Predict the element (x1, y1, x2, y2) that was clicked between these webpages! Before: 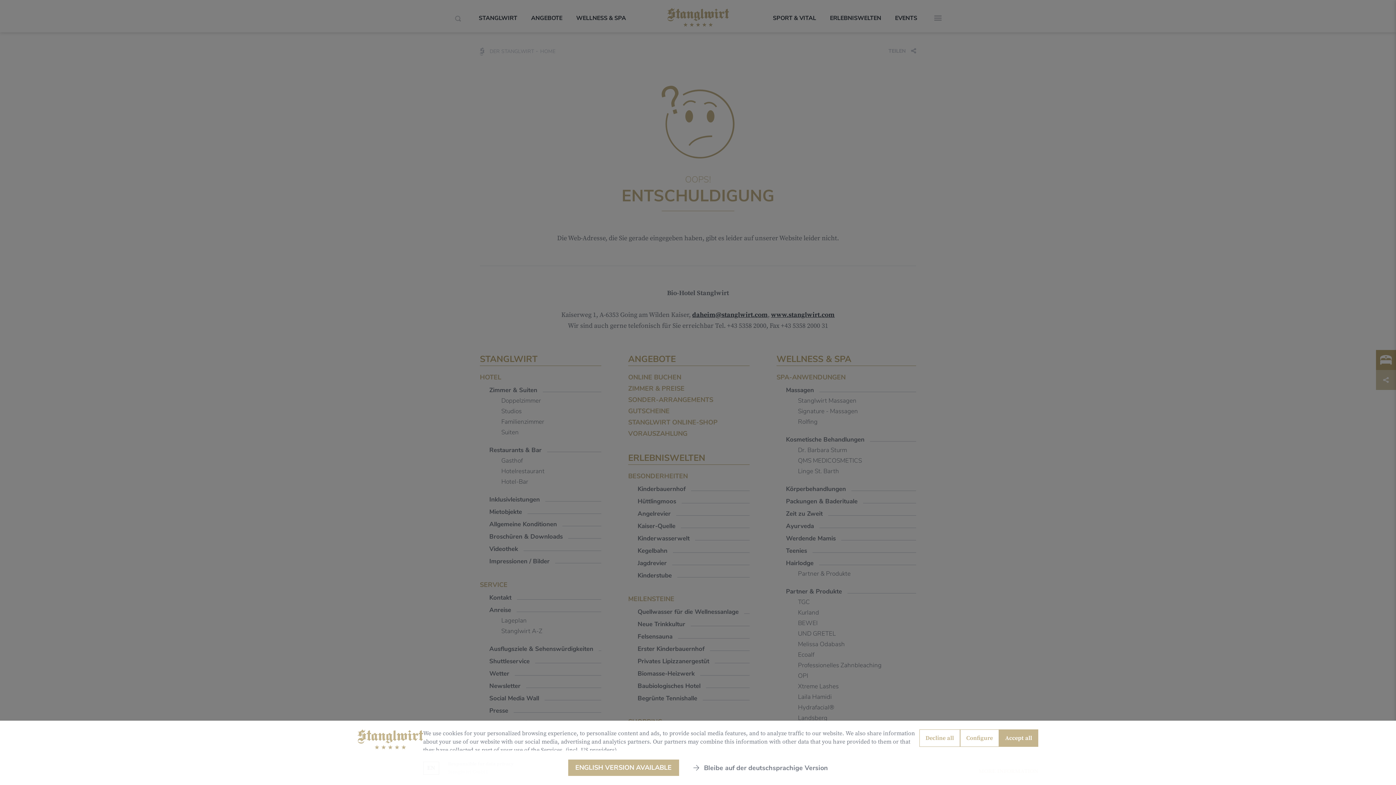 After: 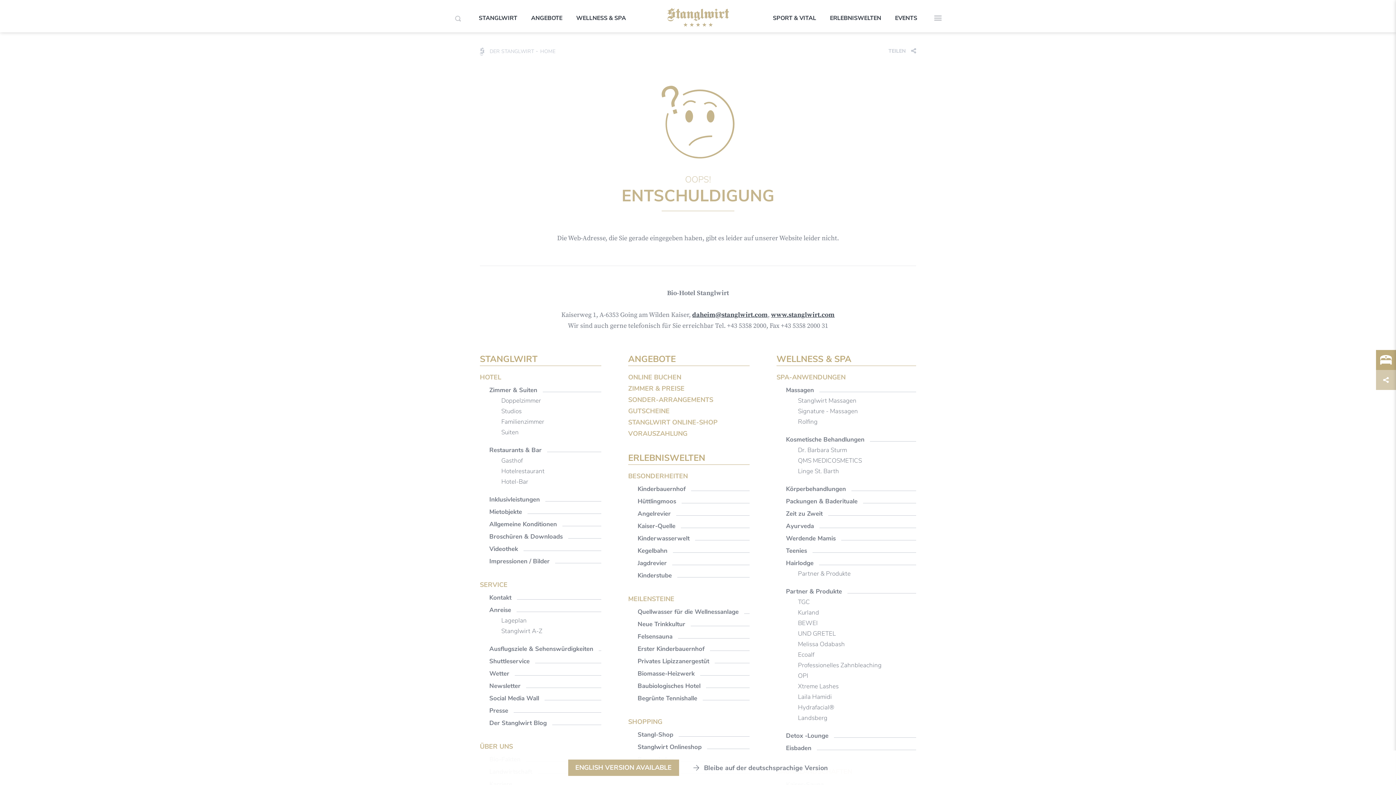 Action: label: Decline all bbox: (919, 729, 960, 747)